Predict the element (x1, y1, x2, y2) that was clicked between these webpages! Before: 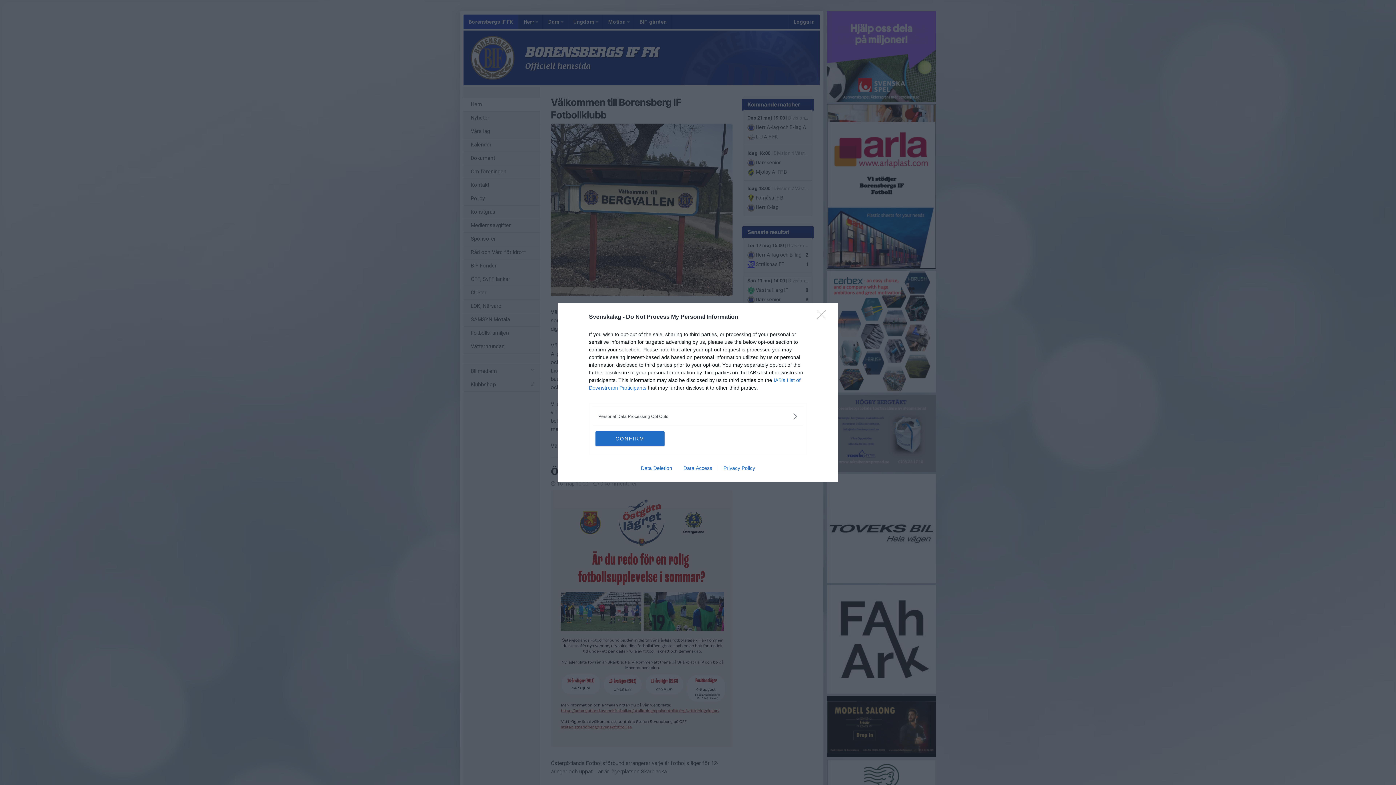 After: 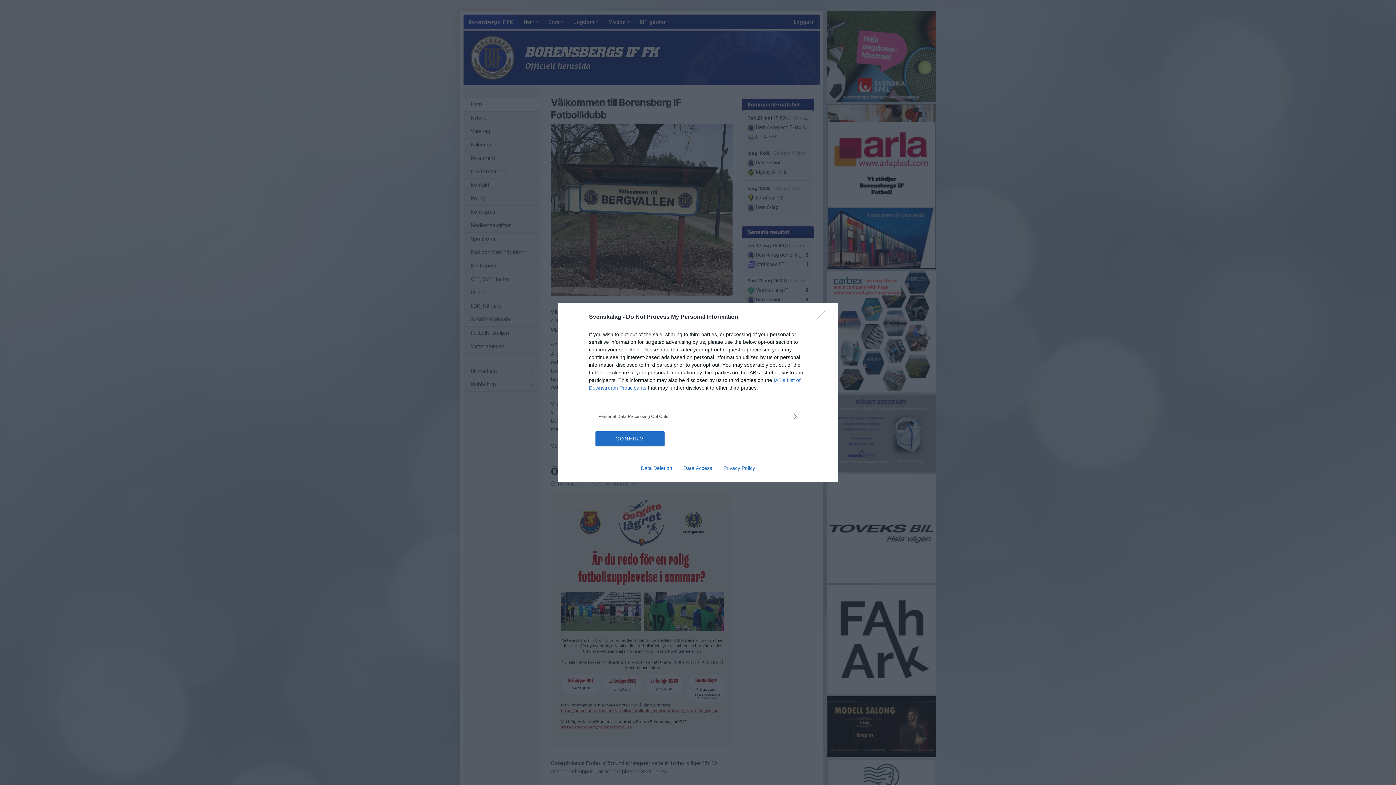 Action: bbox: (635, 465, 677, 471) label: Data Deletion